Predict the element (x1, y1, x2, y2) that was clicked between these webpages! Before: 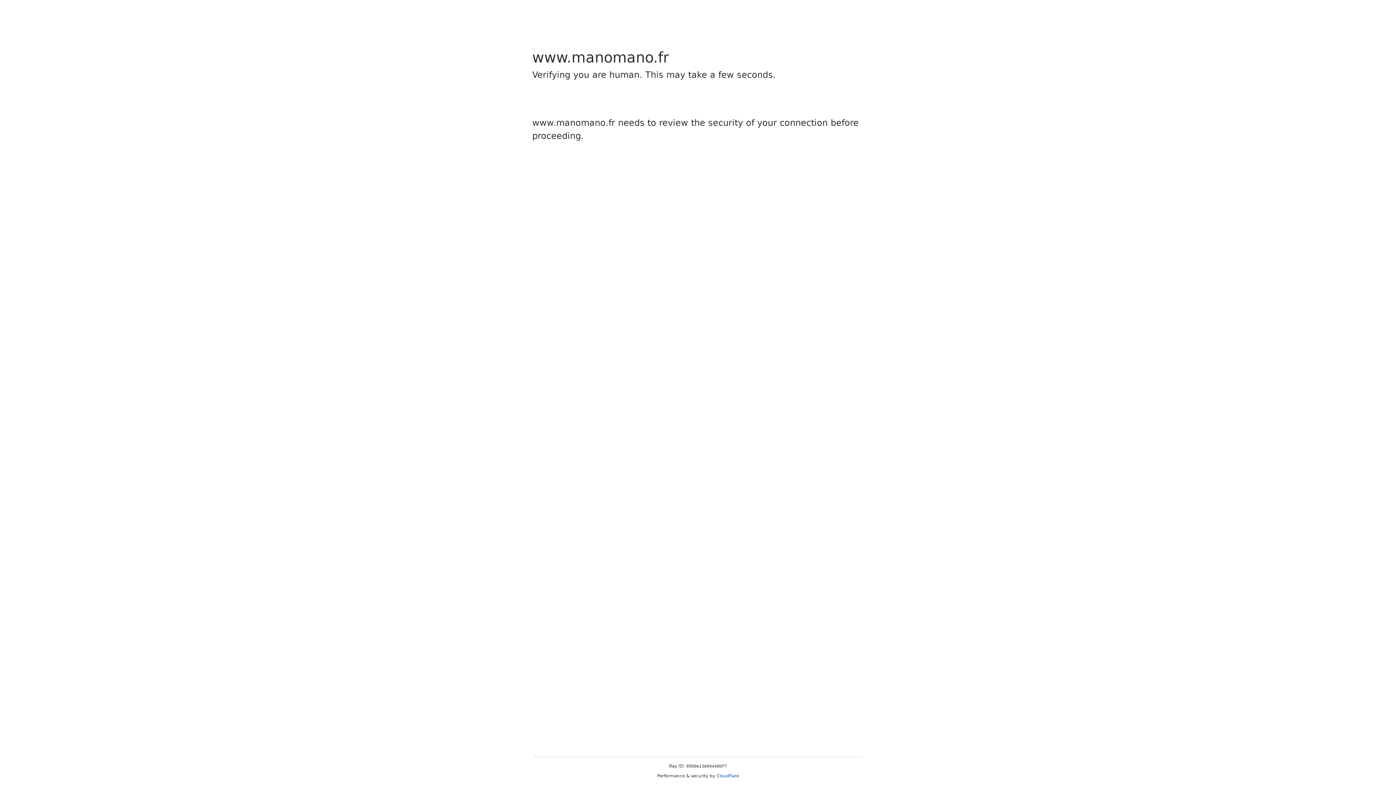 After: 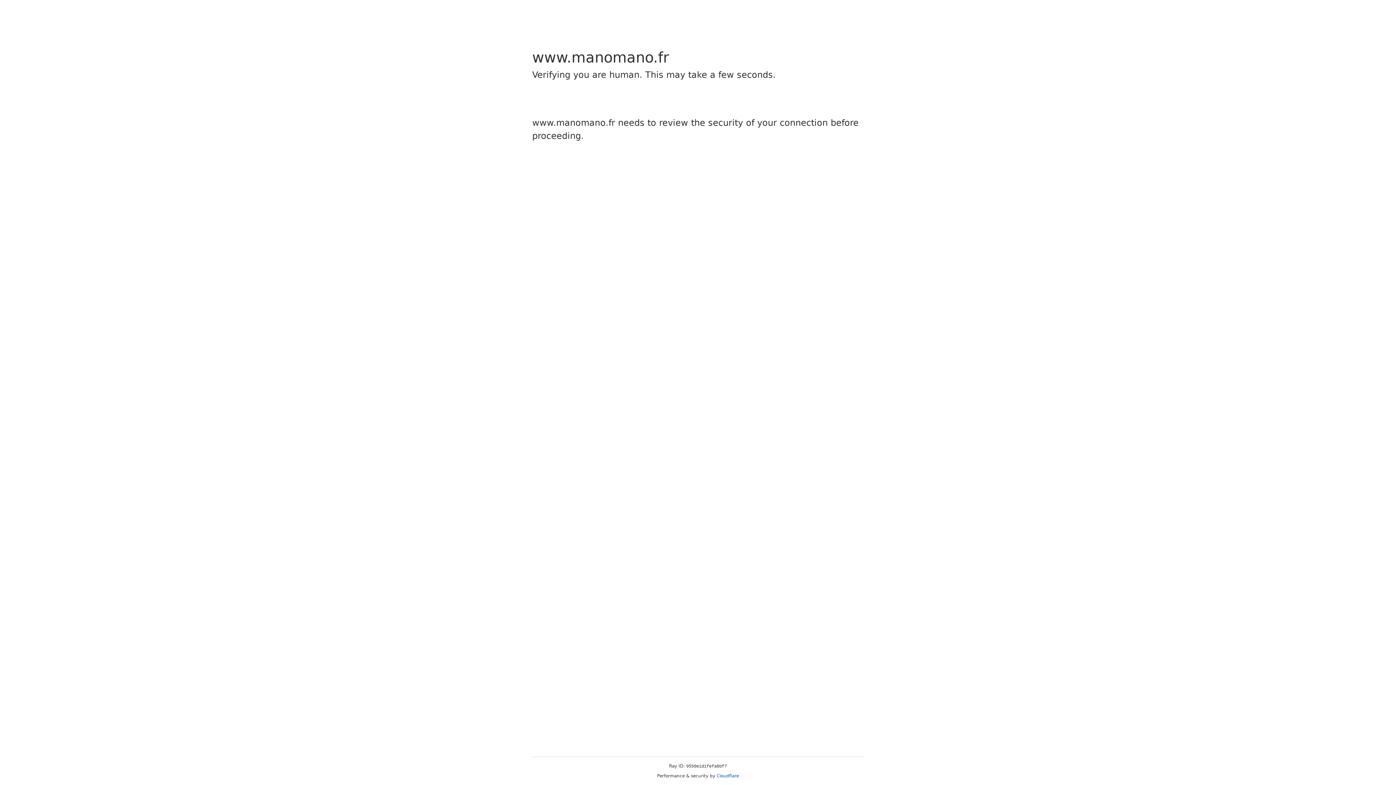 Action: bbox: (716, 773, 739, 778) label: Cloudflare